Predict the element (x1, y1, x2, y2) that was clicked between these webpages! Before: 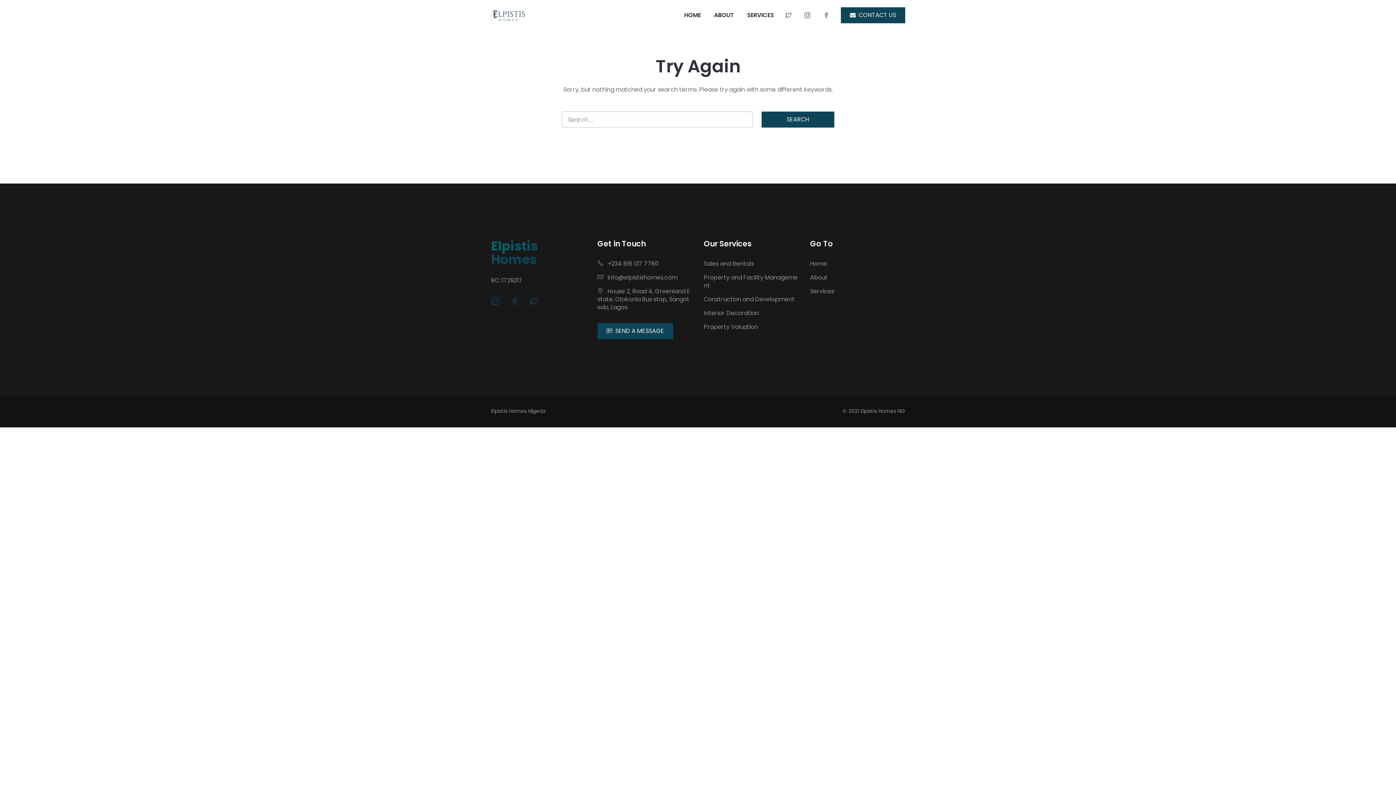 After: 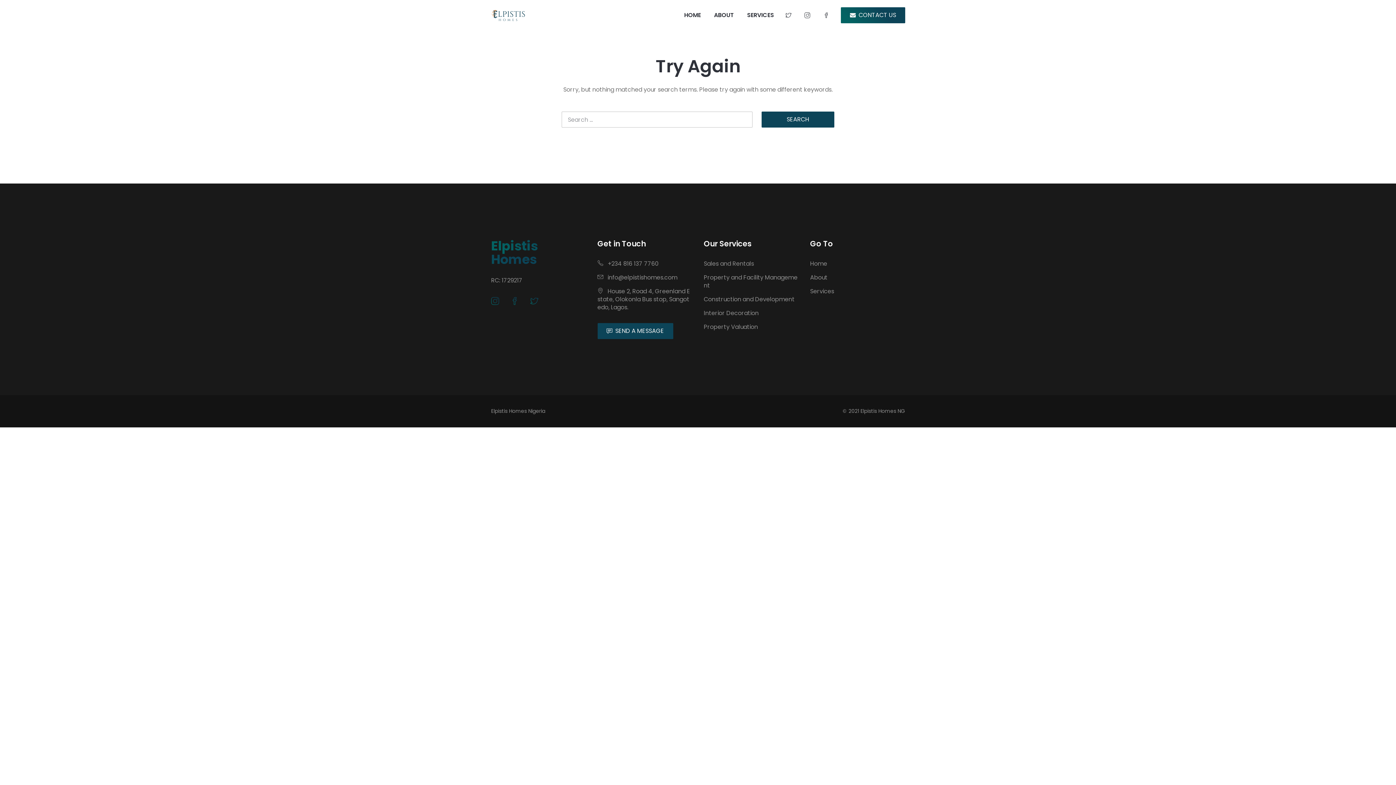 Action: label: CONTACT US bbox: (841, 7, 905, 23)